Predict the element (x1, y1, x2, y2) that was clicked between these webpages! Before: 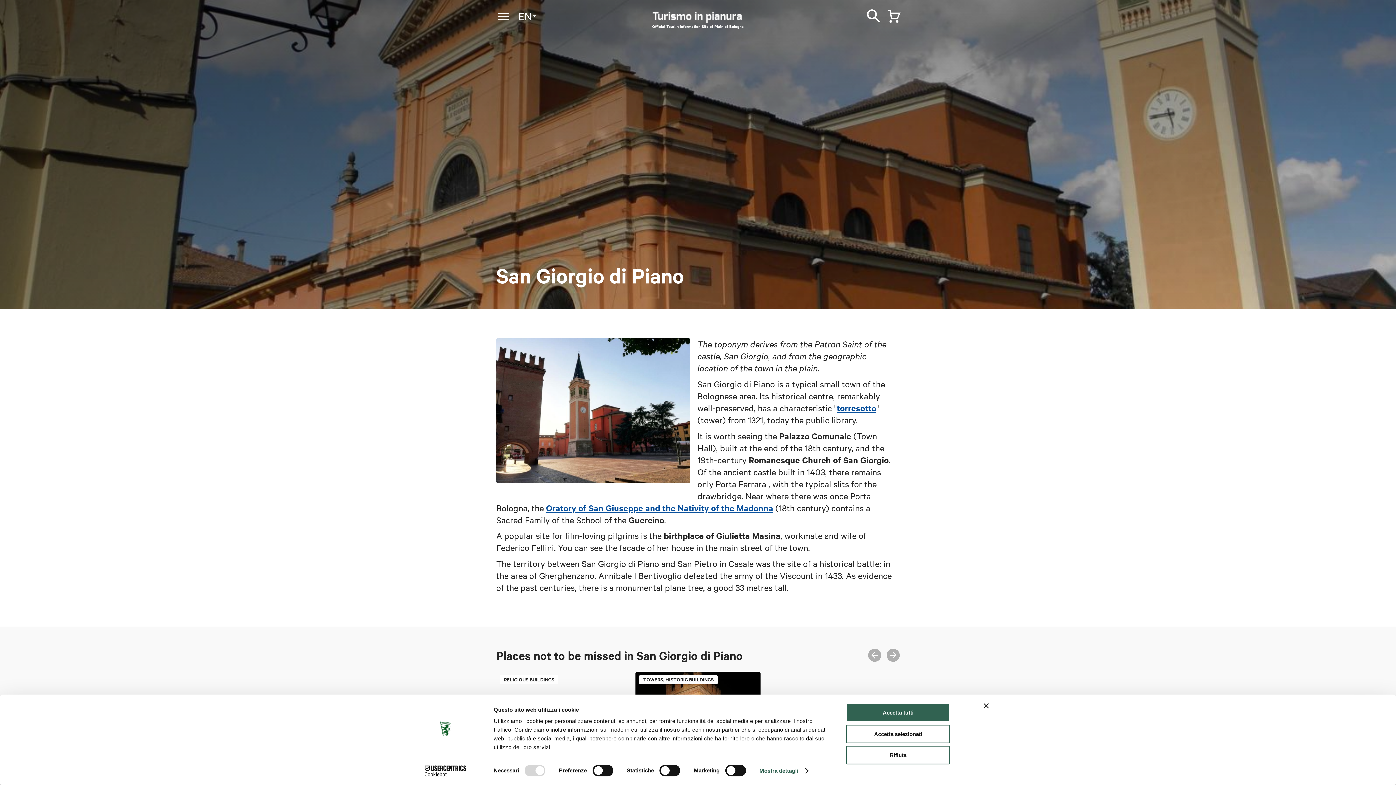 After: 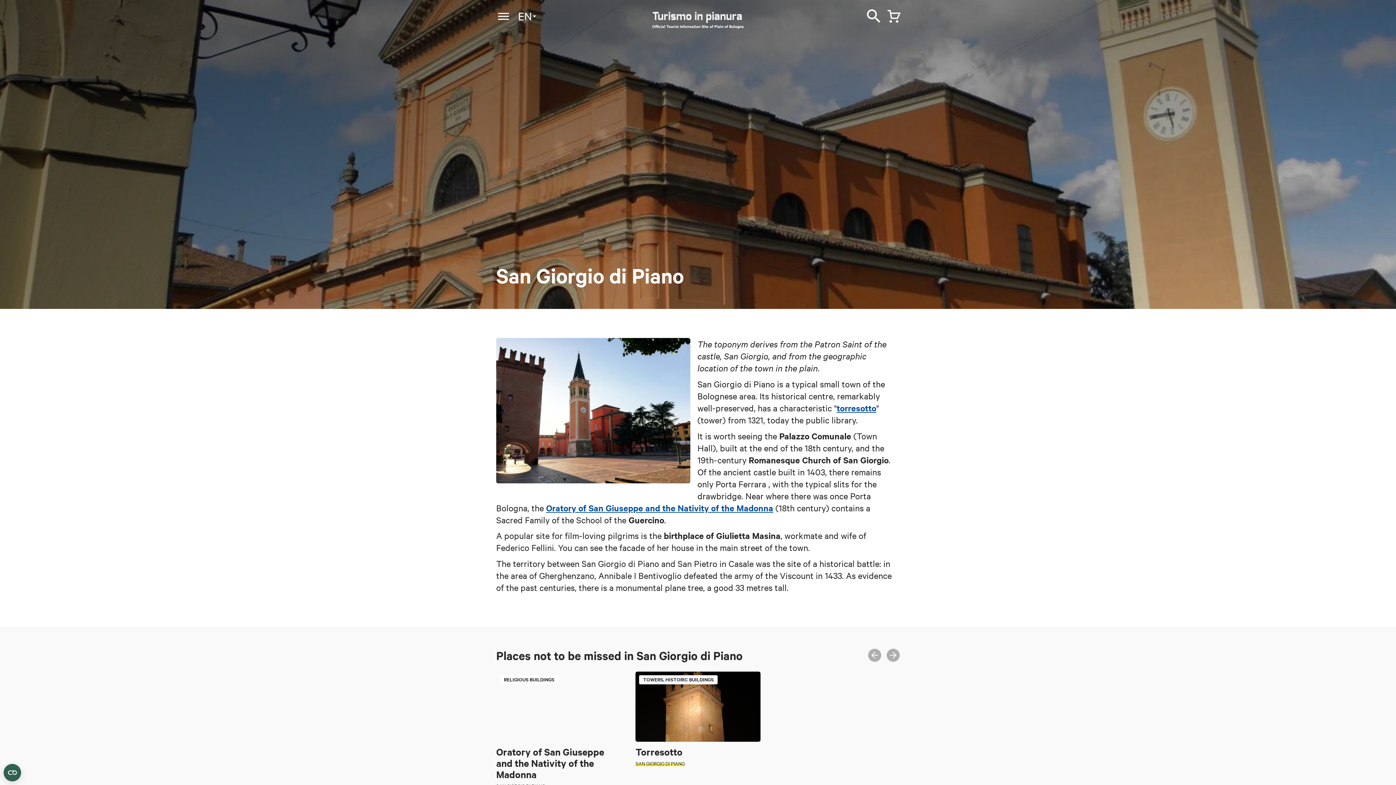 Action: bbox: (984, 703, 989, 708) label: Chiudi banner